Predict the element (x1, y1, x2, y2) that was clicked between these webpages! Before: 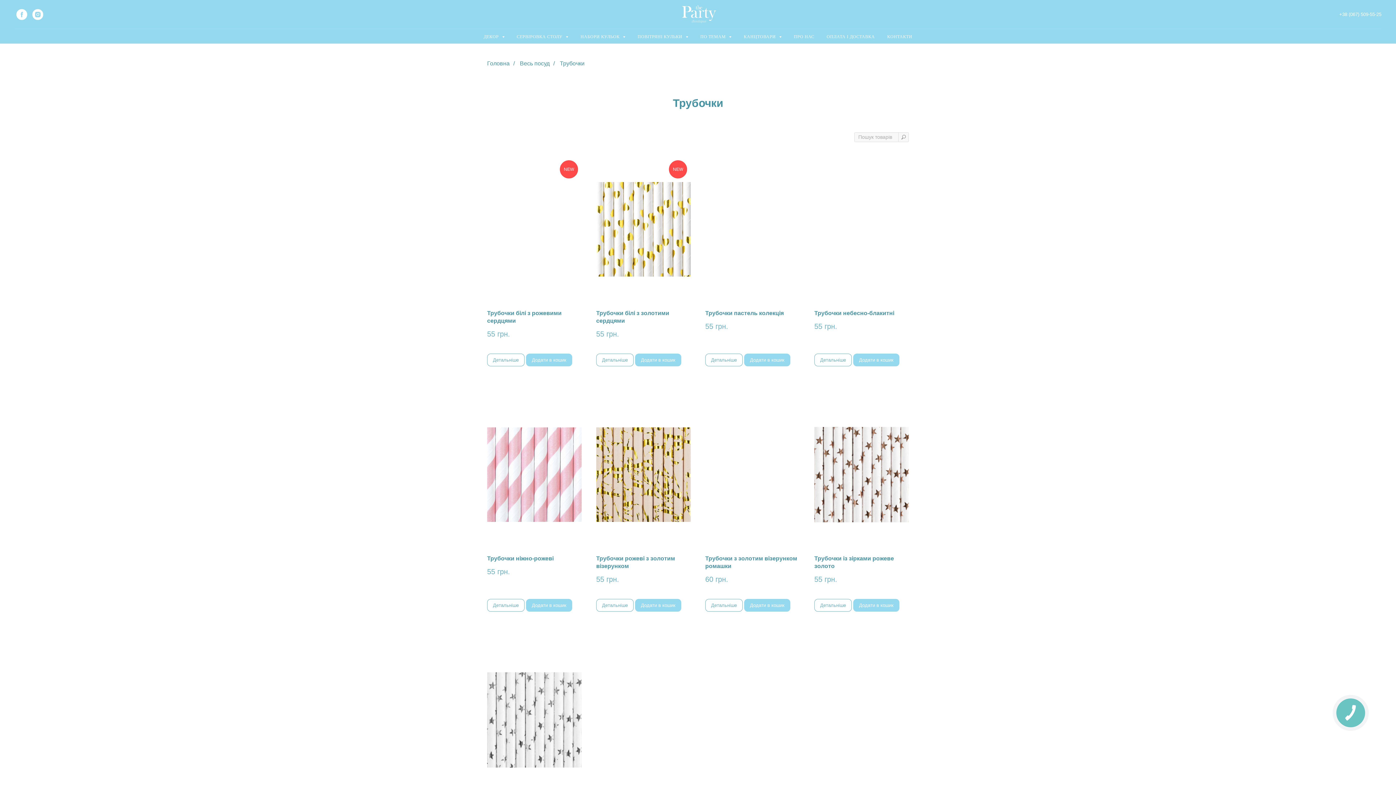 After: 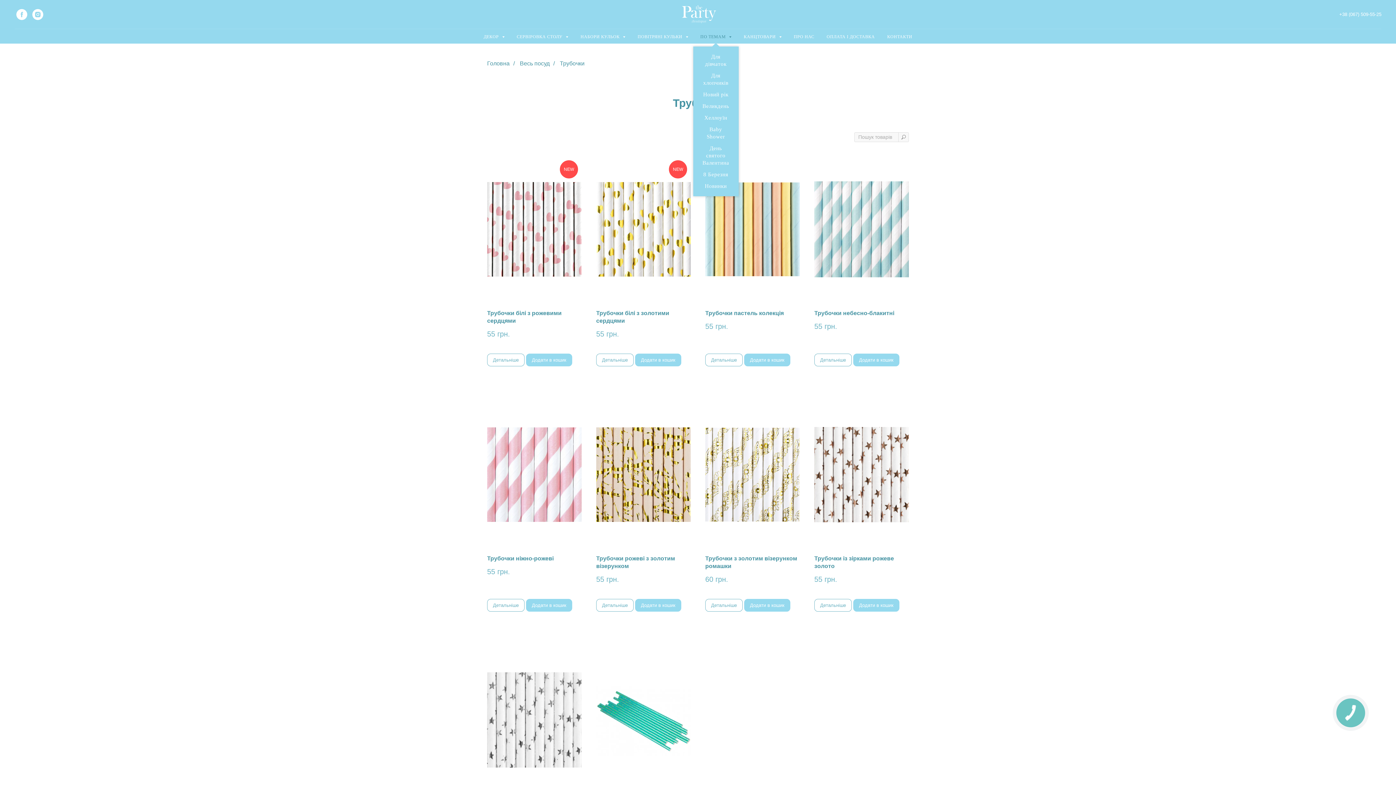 Action: label: ПО ТЕМАМ  bbox: (700, 34, 731, 39)